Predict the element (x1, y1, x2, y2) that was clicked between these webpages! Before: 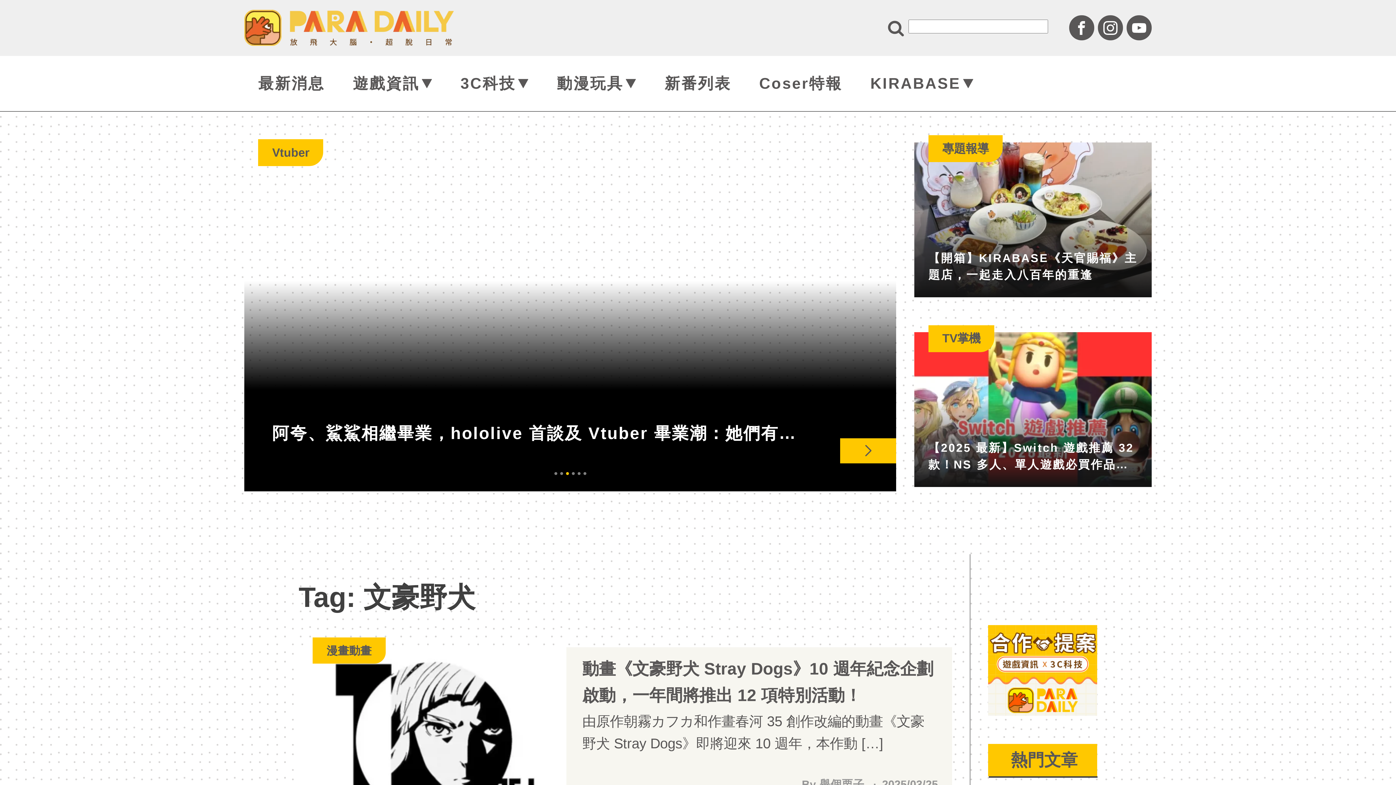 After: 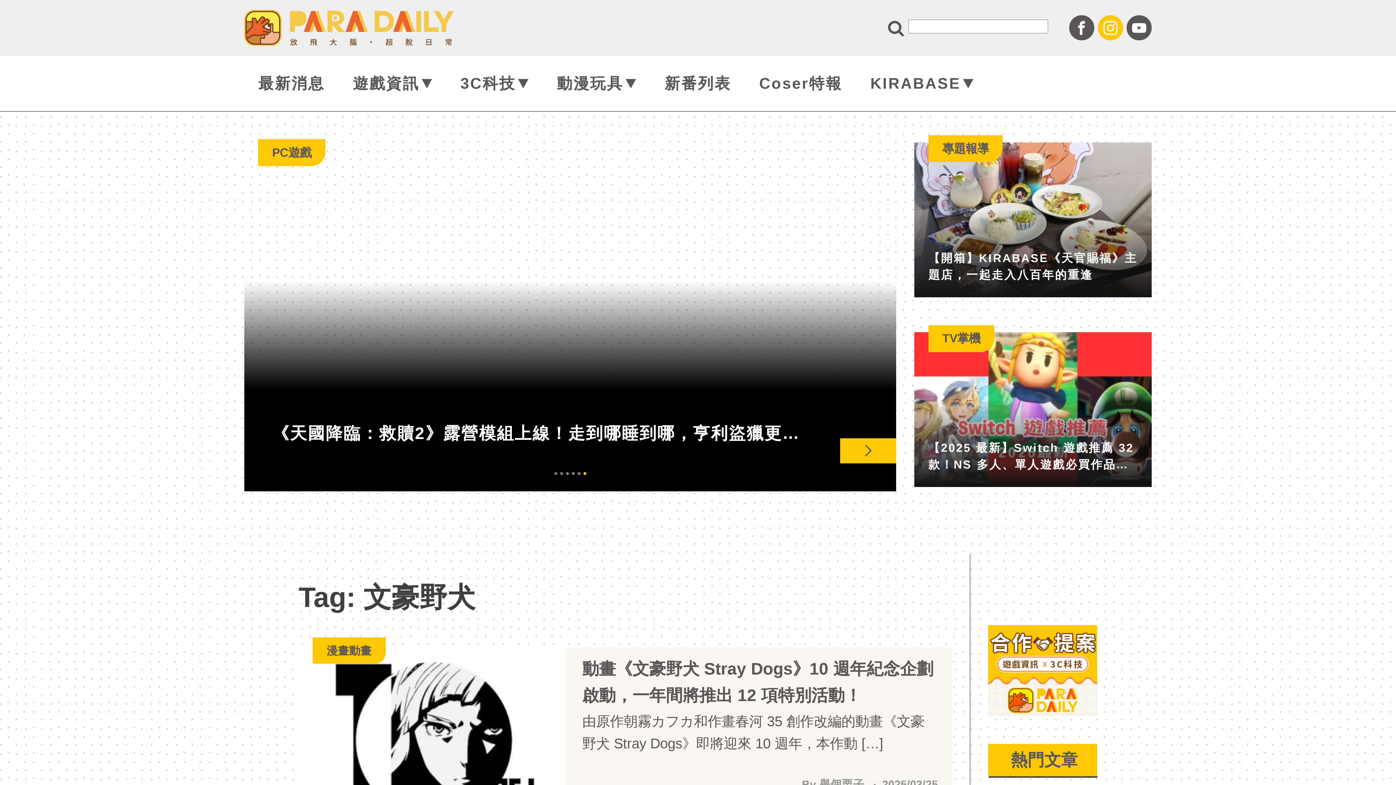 Action: bbox: (1098, 15, 1123, 40)